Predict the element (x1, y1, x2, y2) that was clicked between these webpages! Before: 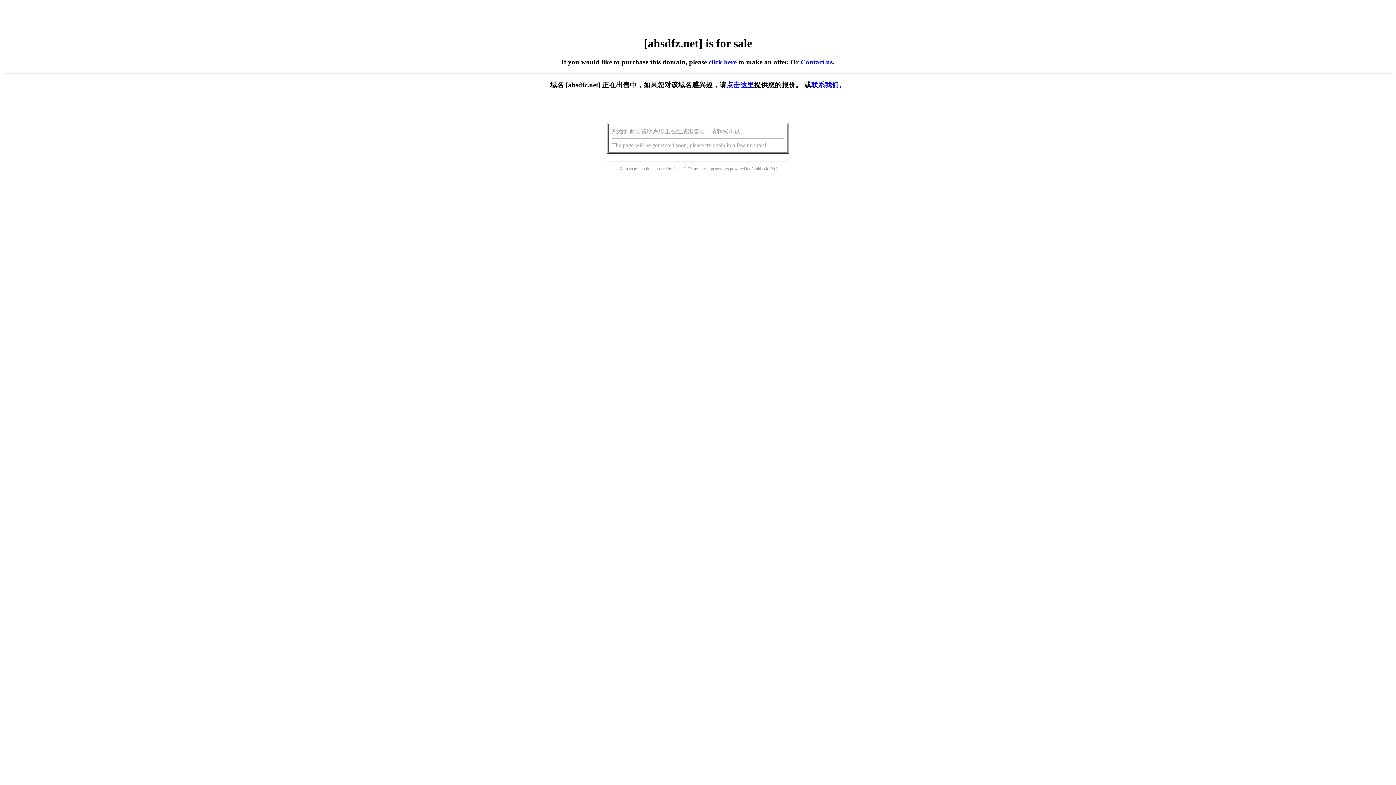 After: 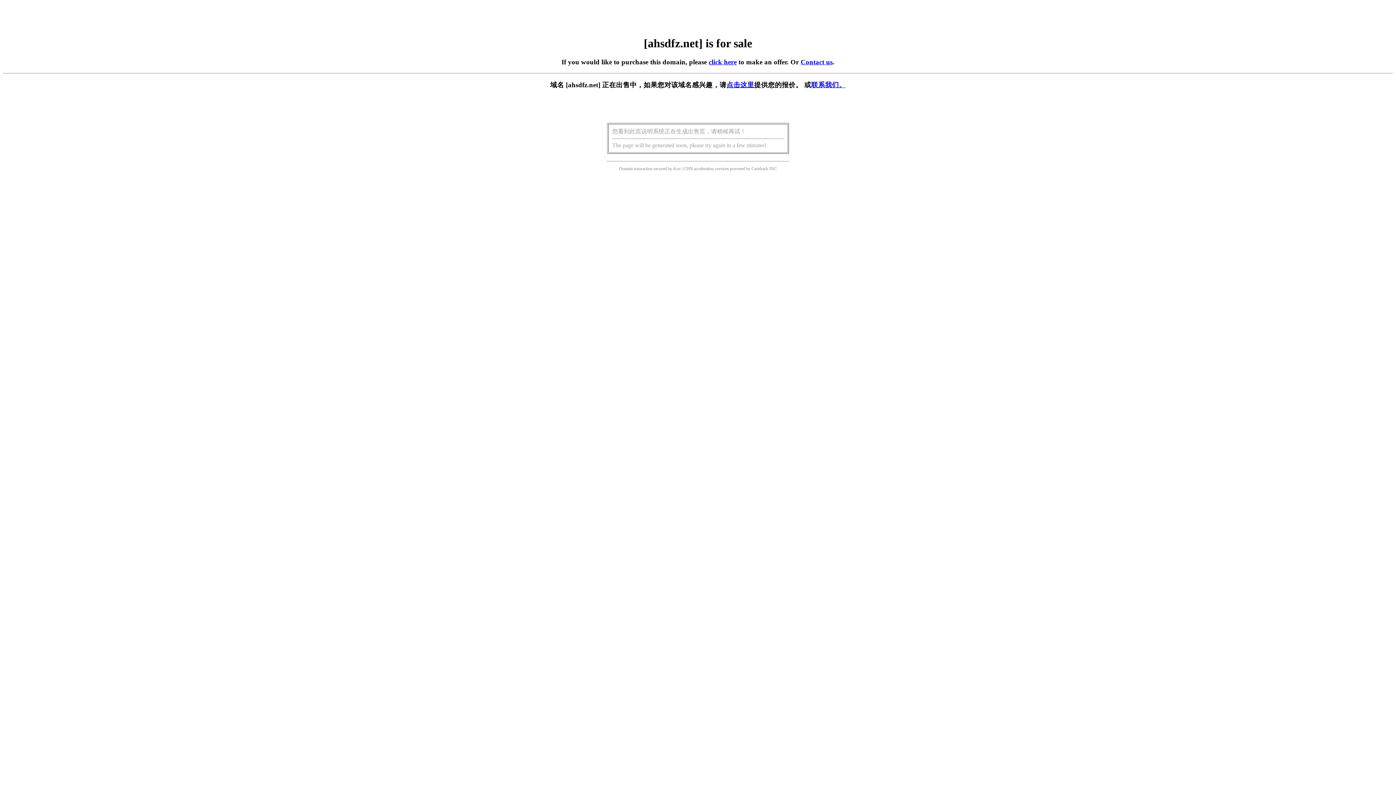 Action: label: click here bbox: (708, 58, 736, 65)